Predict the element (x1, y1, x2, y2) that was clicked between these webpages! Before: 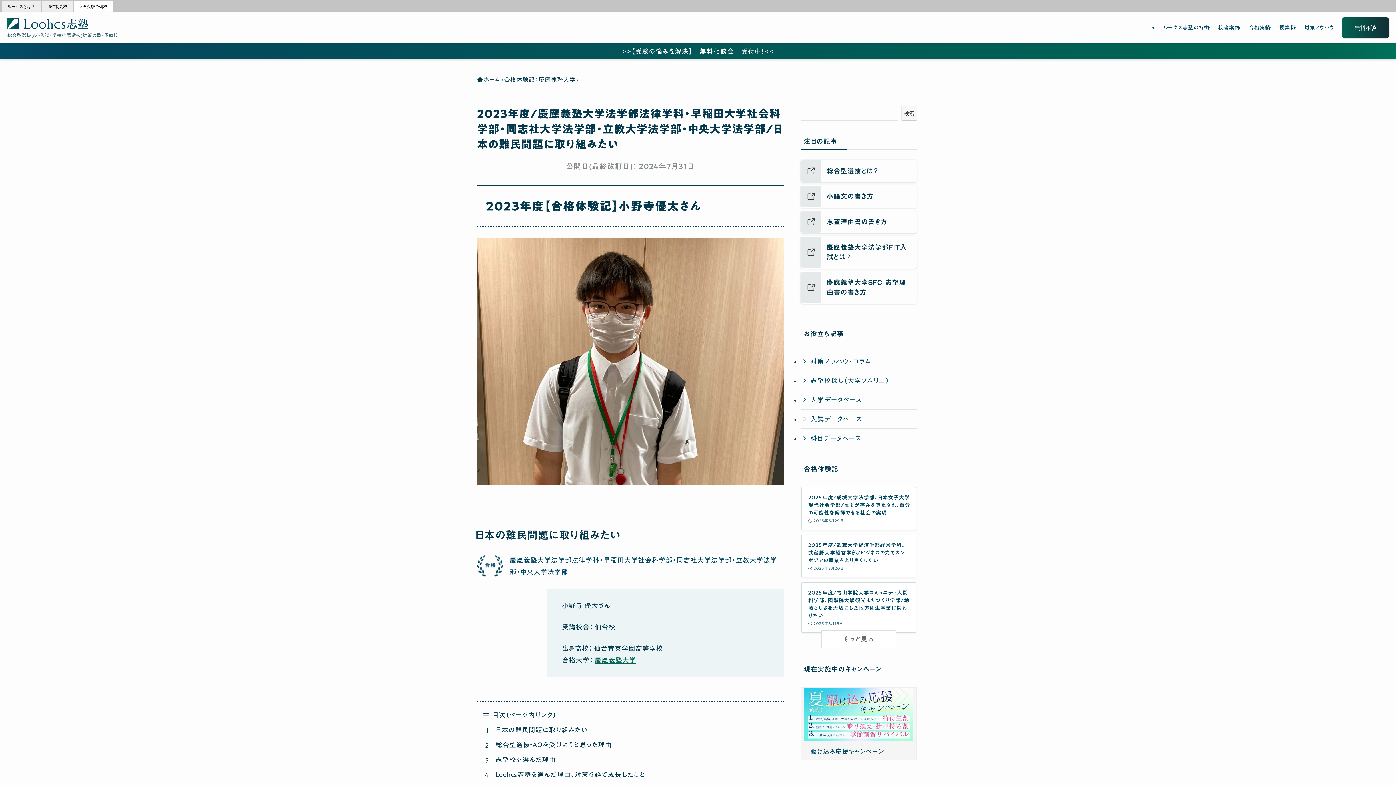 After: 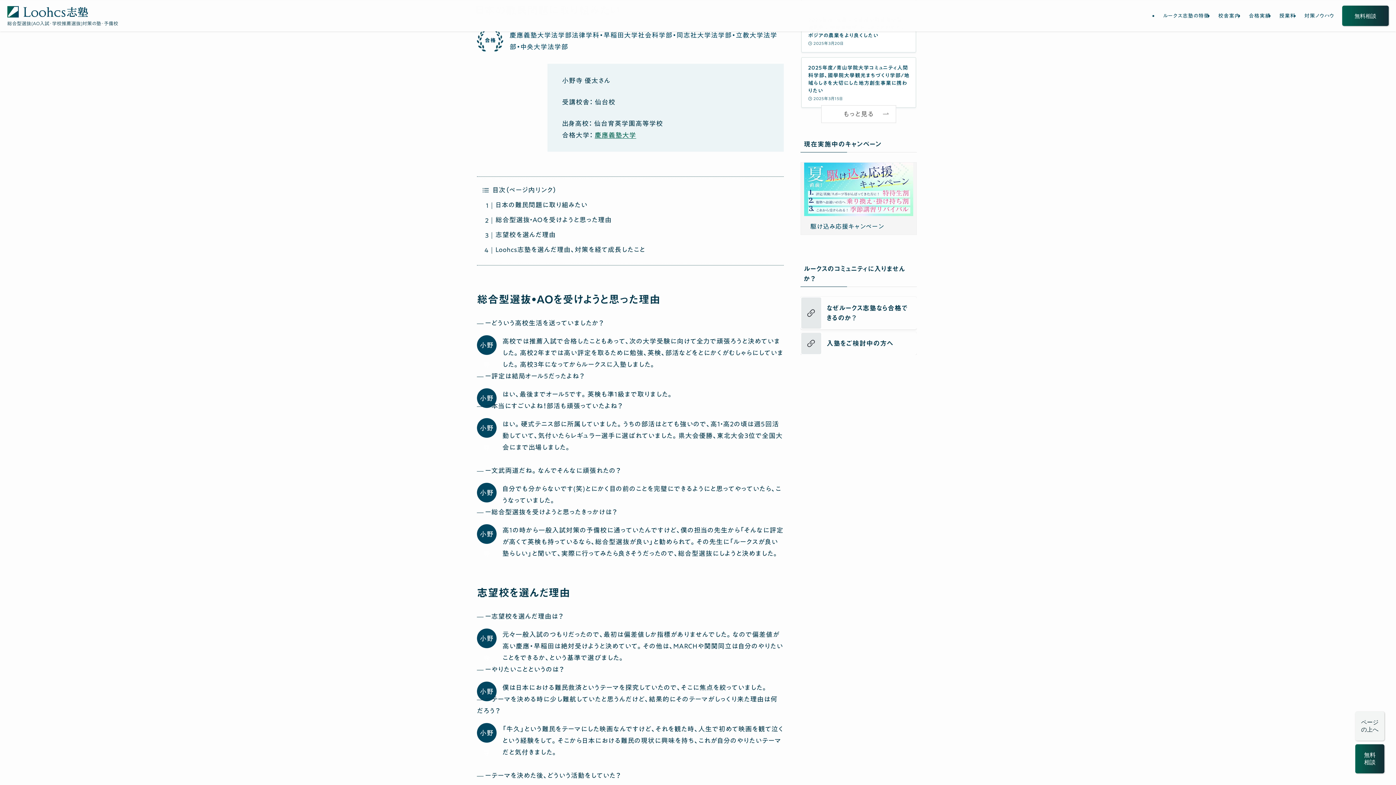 Action: label: 日本の難民問題に取り組みたい bbox: (495, 727, 587, 733)